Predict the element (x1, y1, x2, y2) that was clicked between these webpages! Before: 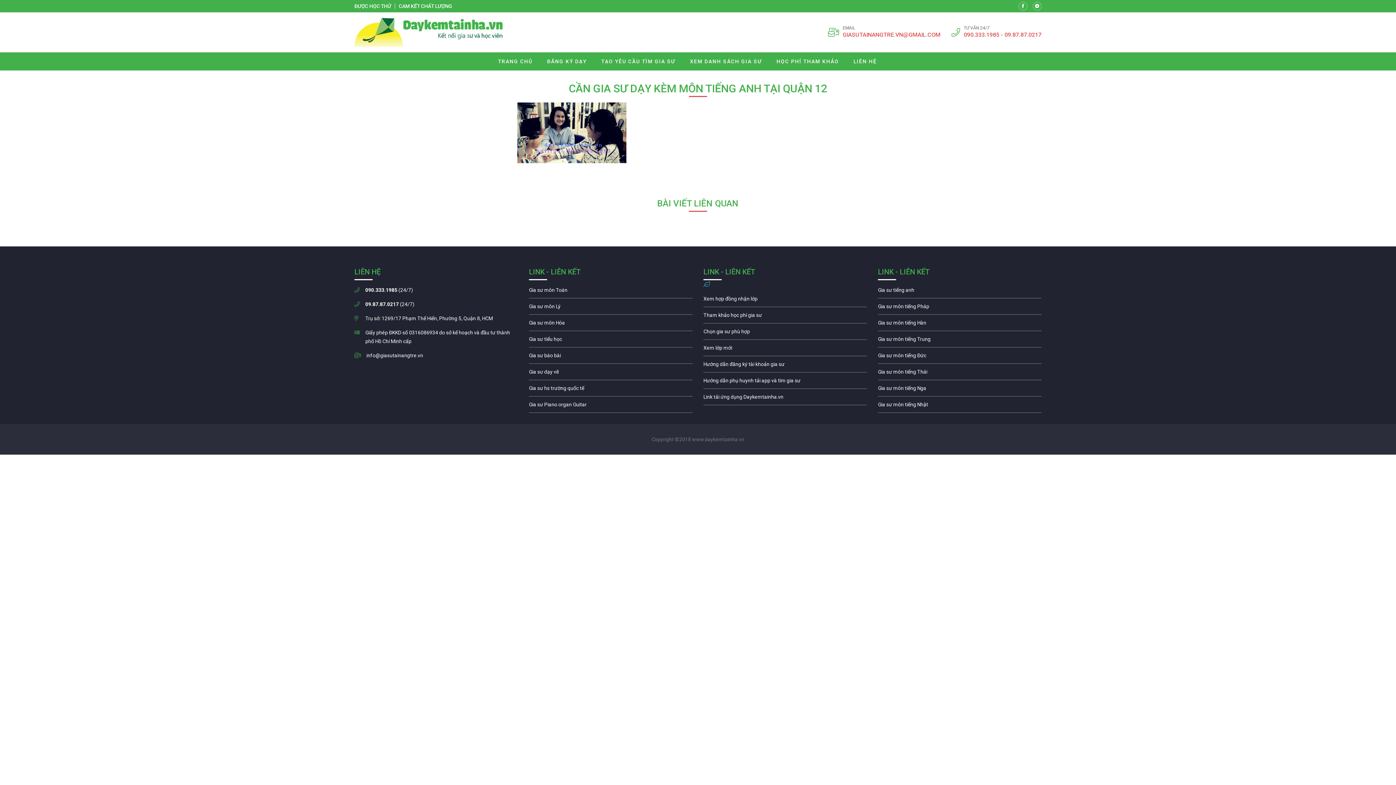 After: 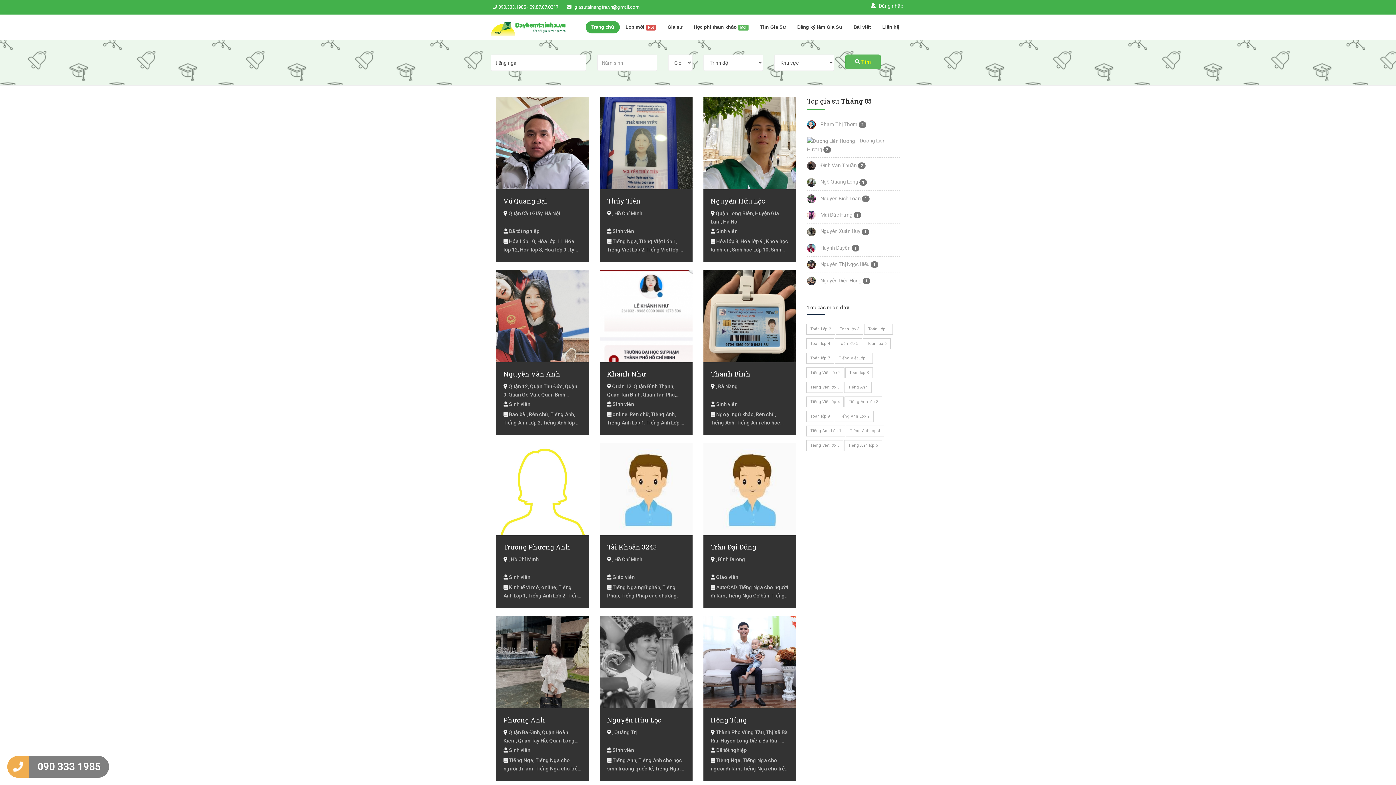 Action: label: Gia sư môn tiếng Nga bbox: (878, 383, 1041, 396)